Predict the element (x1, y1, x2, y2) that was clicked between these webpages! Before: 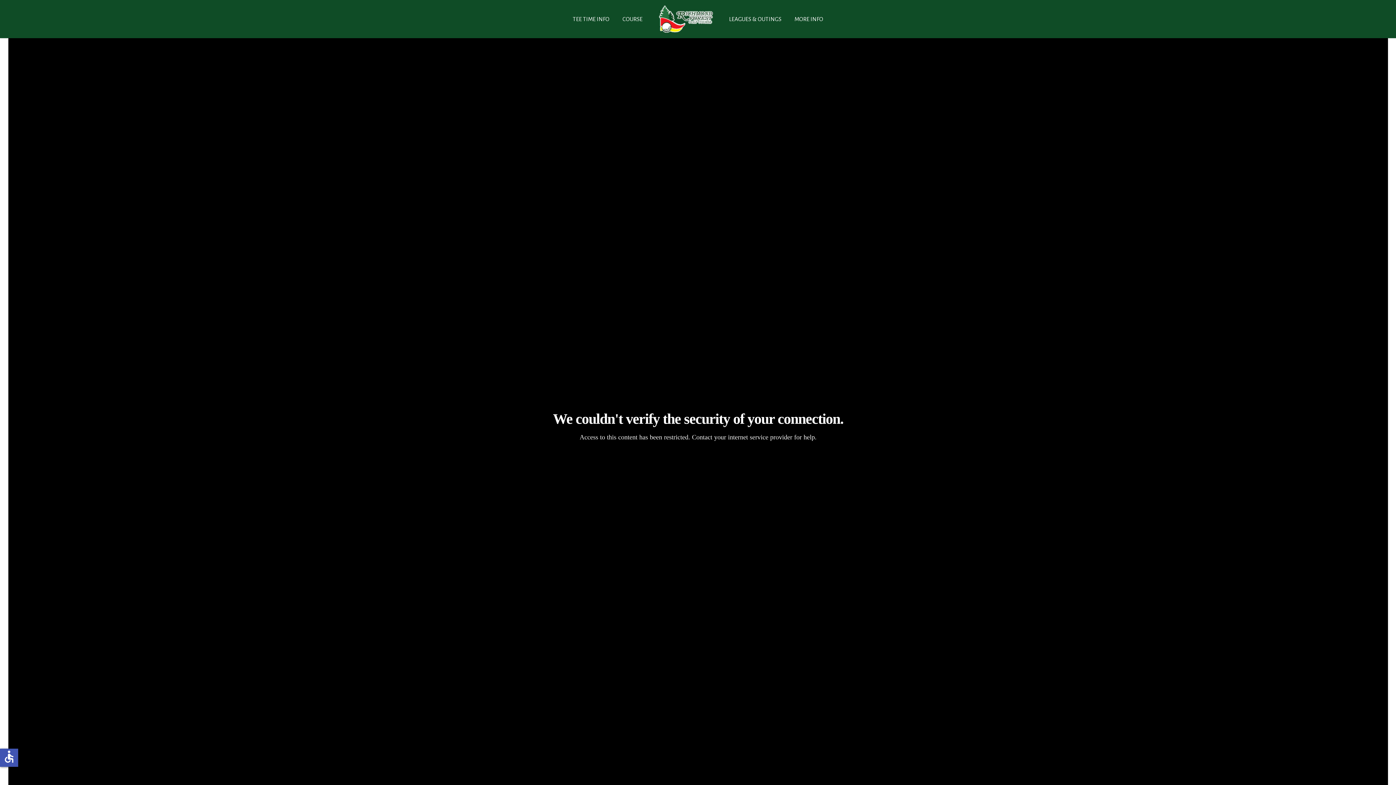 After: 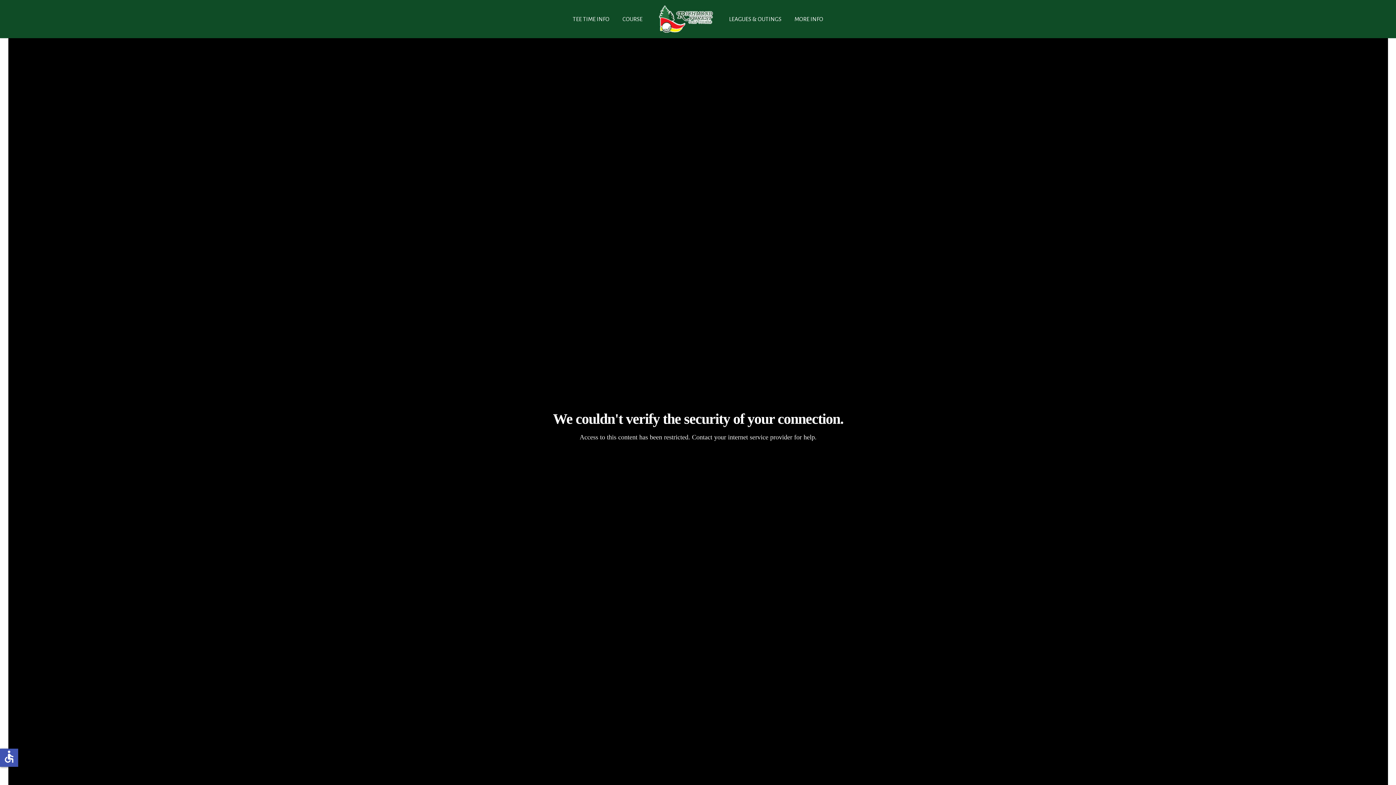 Action: bbox: (659, 5, 712, 32)